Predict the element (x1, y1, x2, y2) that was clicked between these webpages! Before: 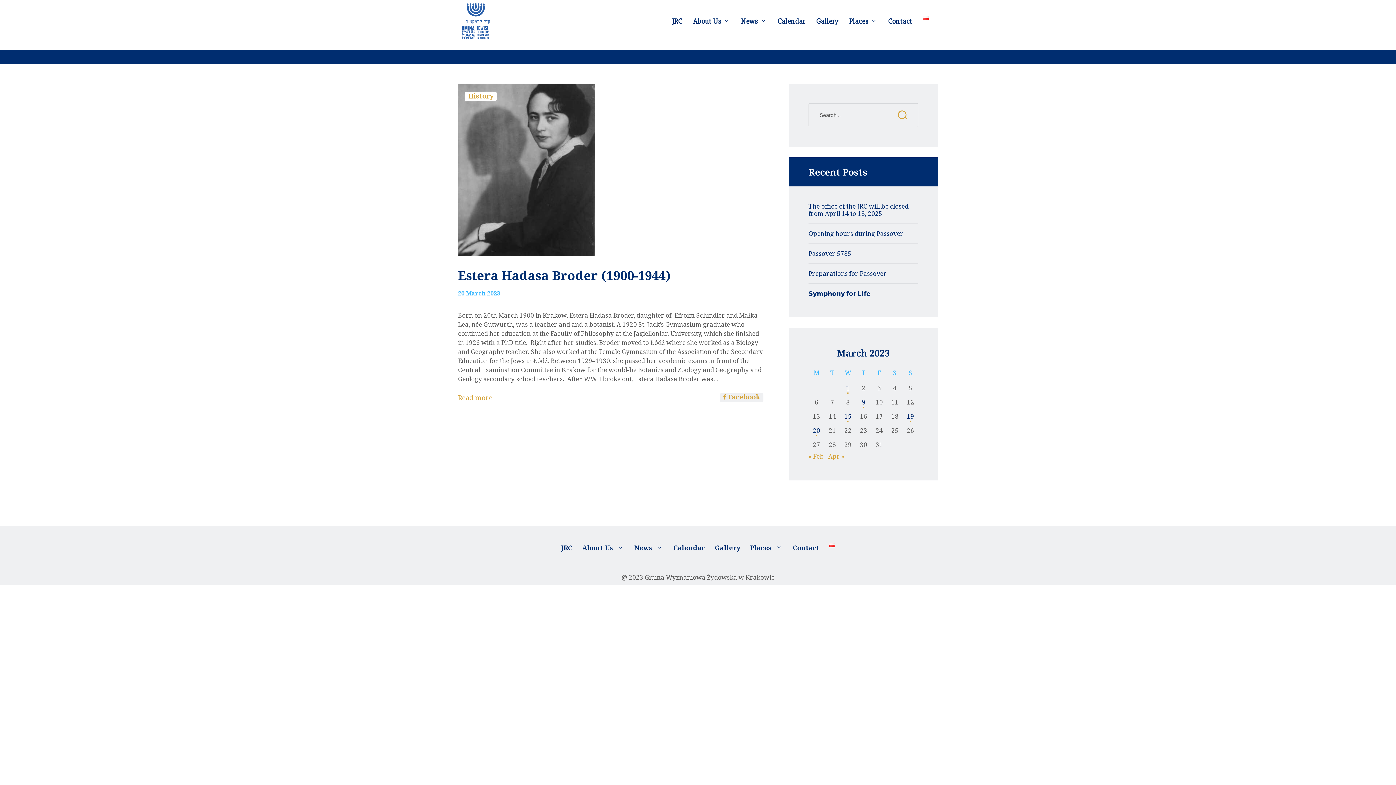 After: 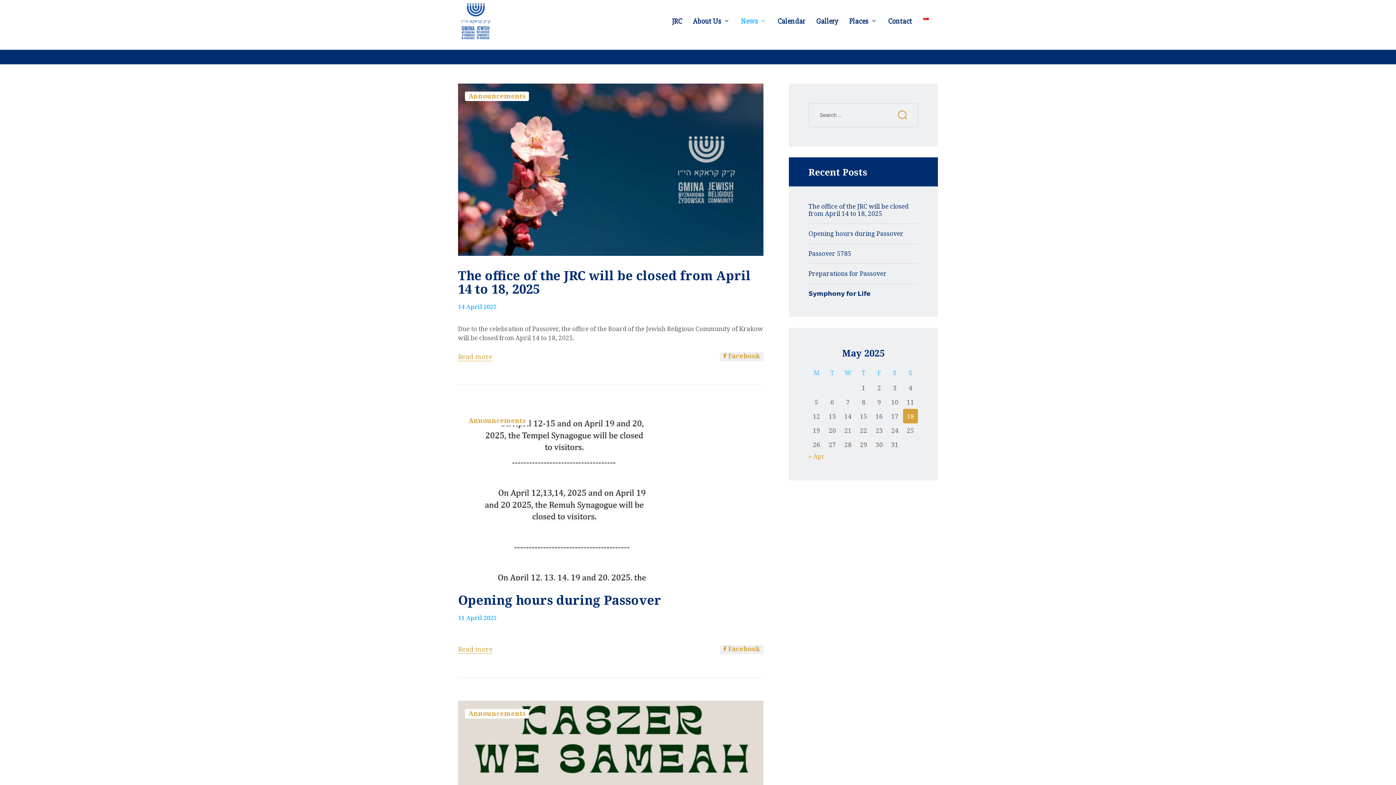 Action: label: News bbox: (629, 540, 668, 555)